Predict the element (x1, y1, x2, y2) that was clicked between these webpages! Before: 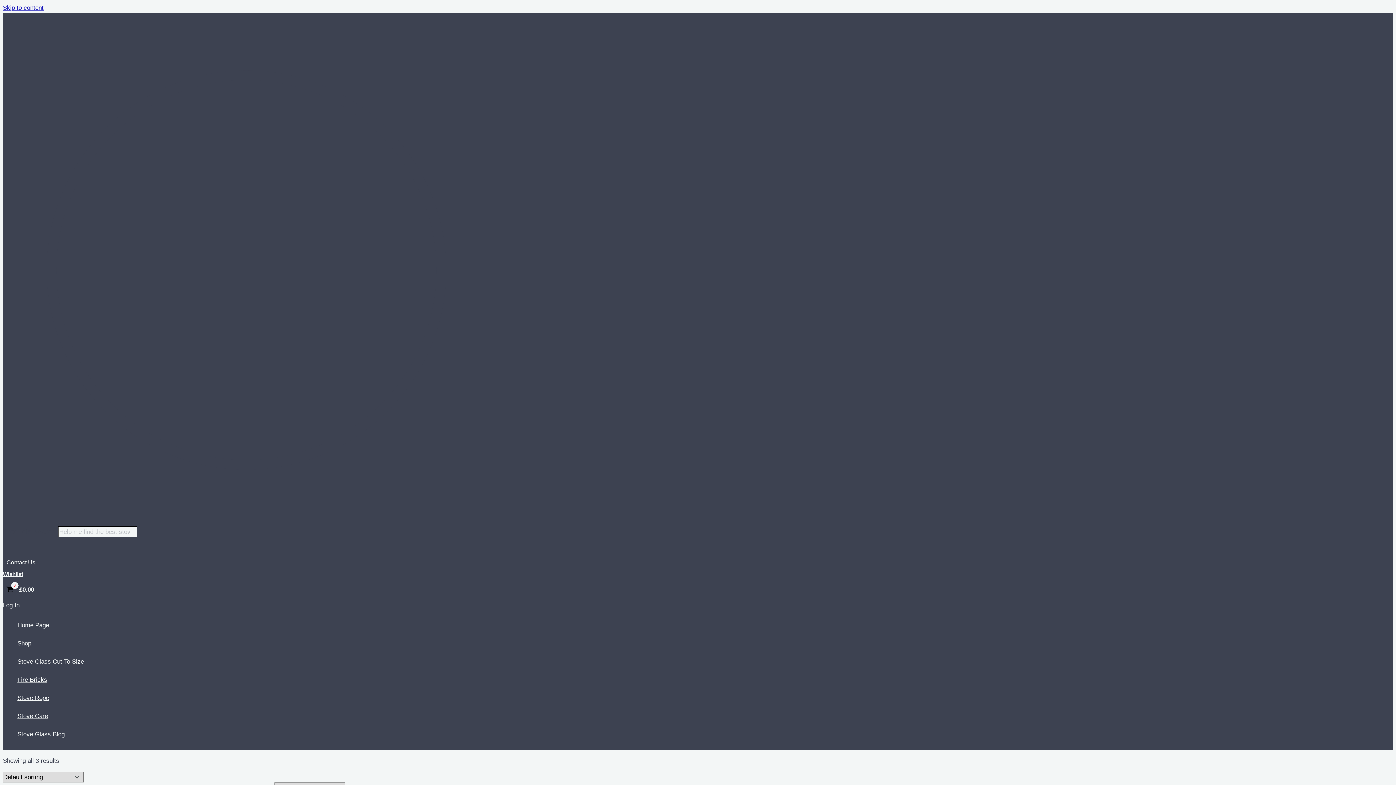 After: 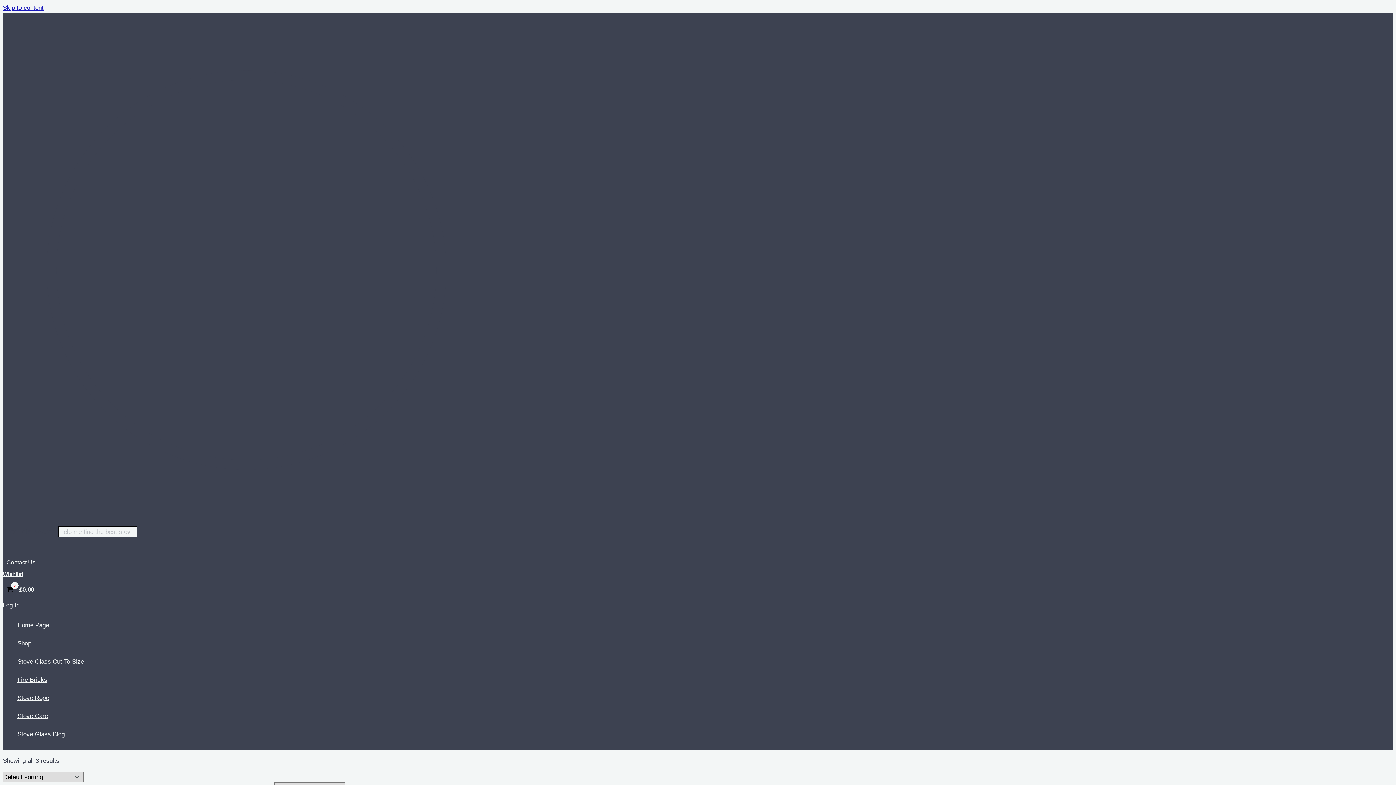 Action: bbox: (2, 4, 43, 11) label: Skip to content